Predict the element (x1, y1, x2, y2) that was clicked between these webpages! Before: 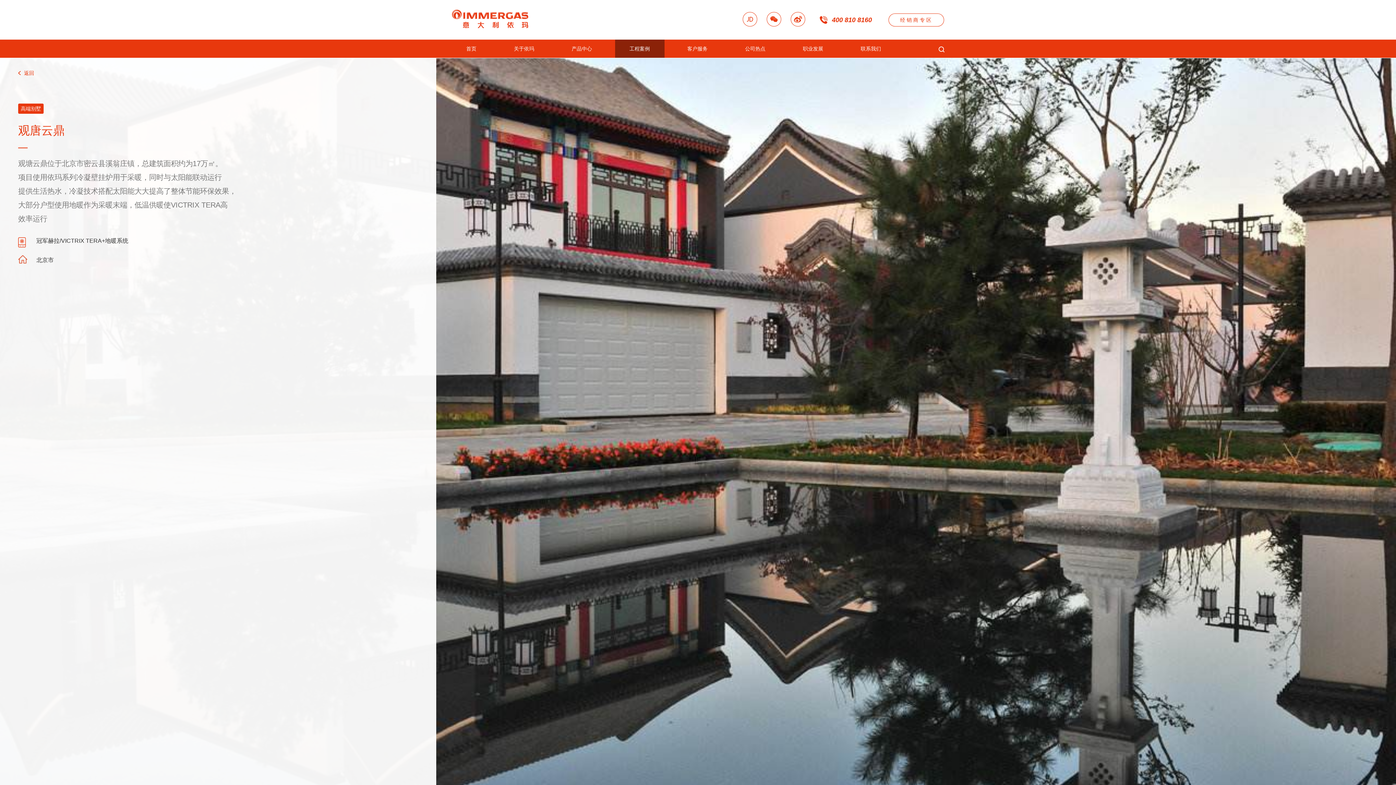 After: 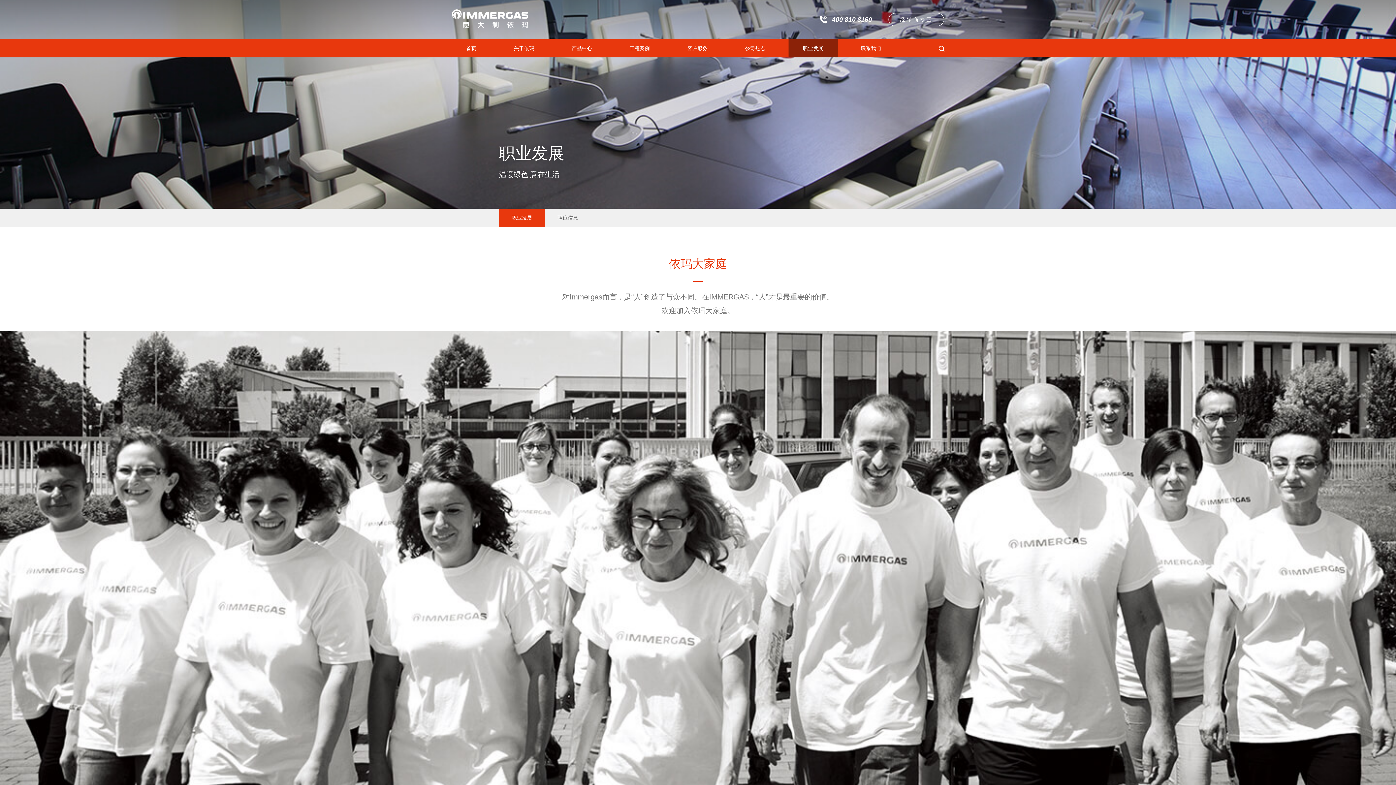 Action: bbox: (788, 39, 838, 57) label: 职业发展